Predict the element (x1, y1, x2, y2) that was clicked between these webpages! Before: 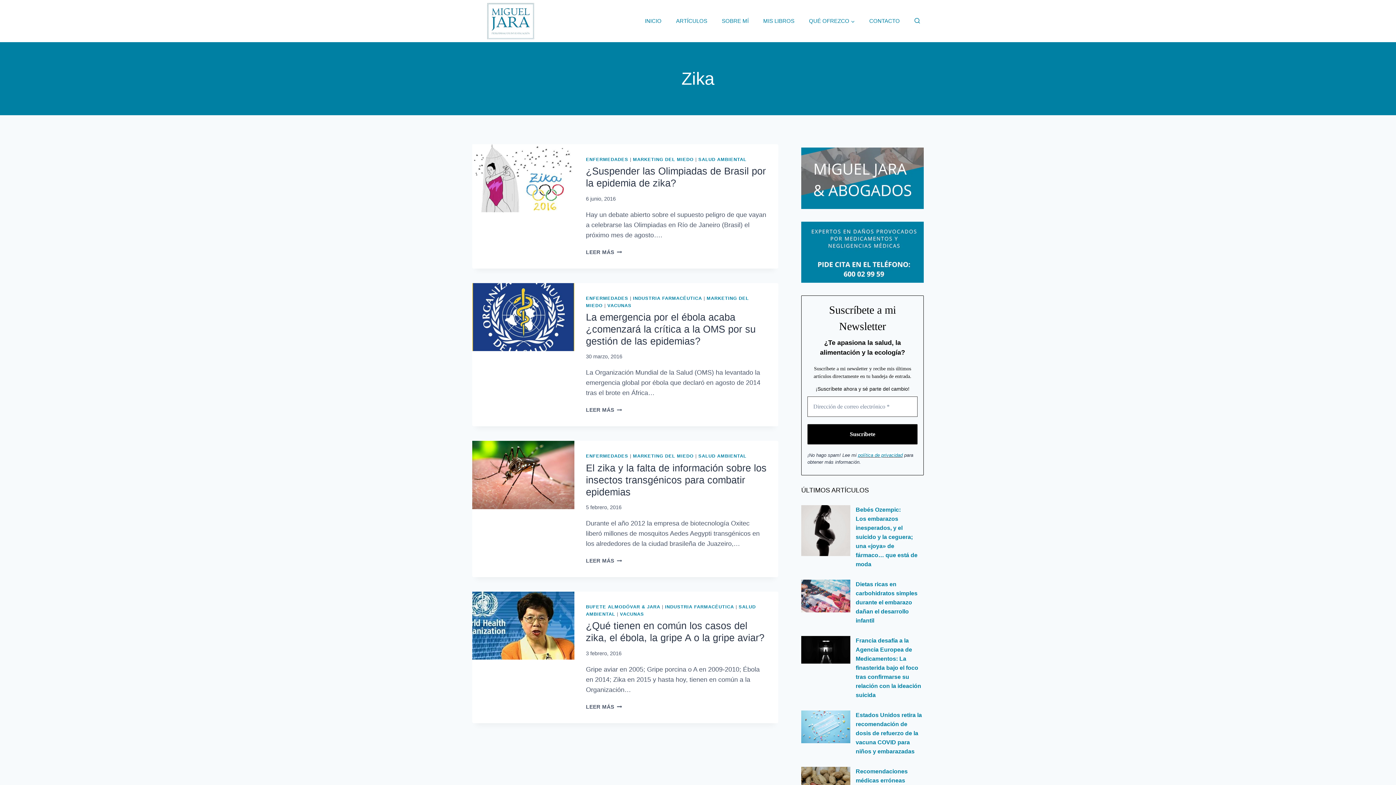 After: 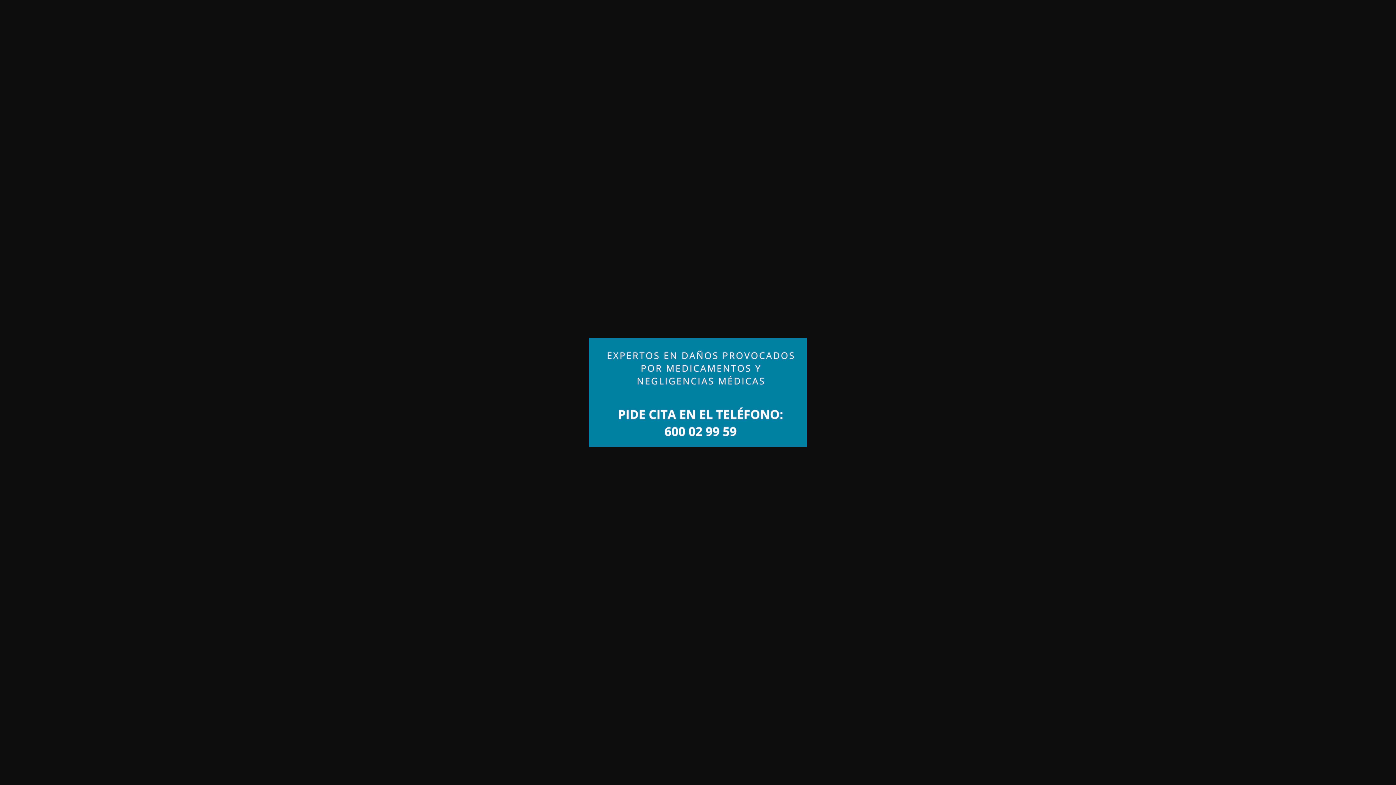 Action: bbox: (801, 221, 923, 282)